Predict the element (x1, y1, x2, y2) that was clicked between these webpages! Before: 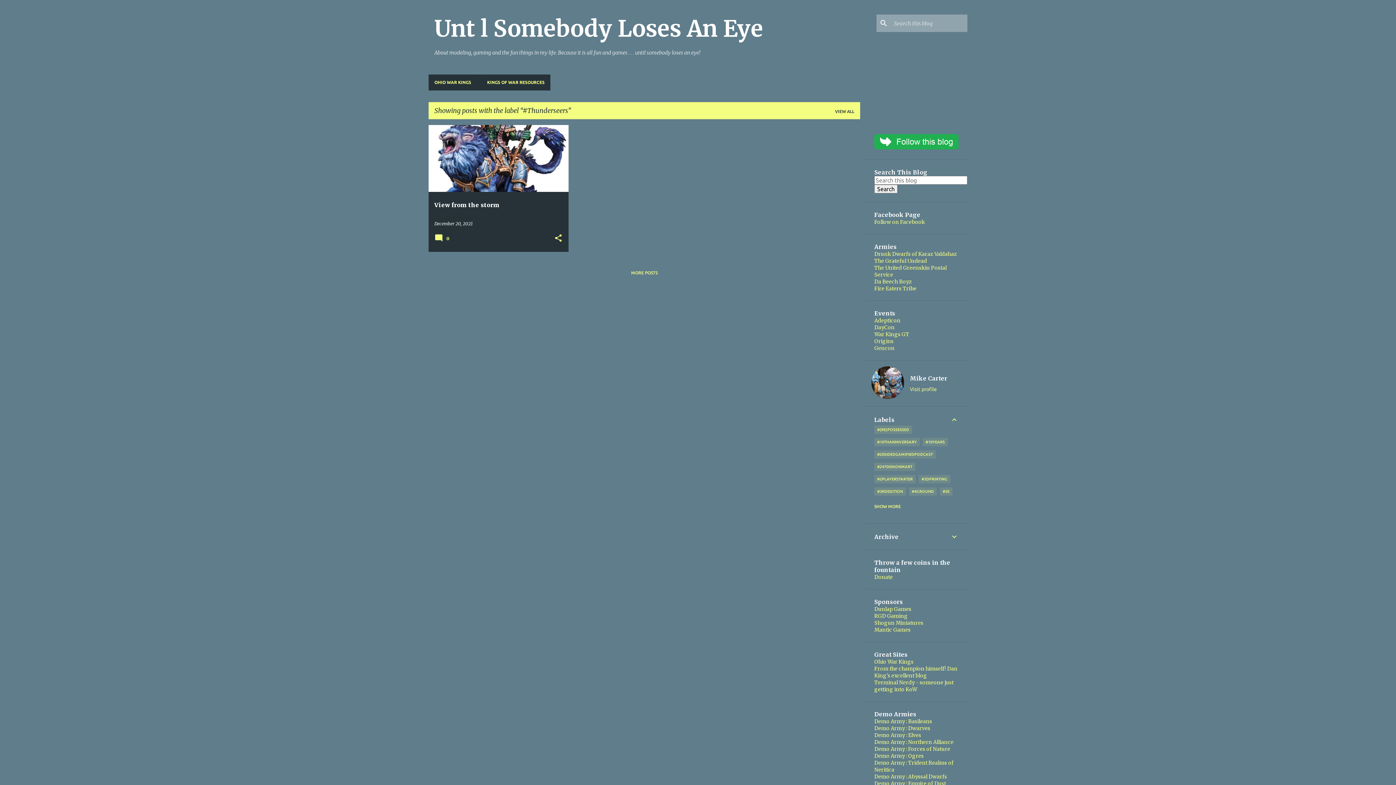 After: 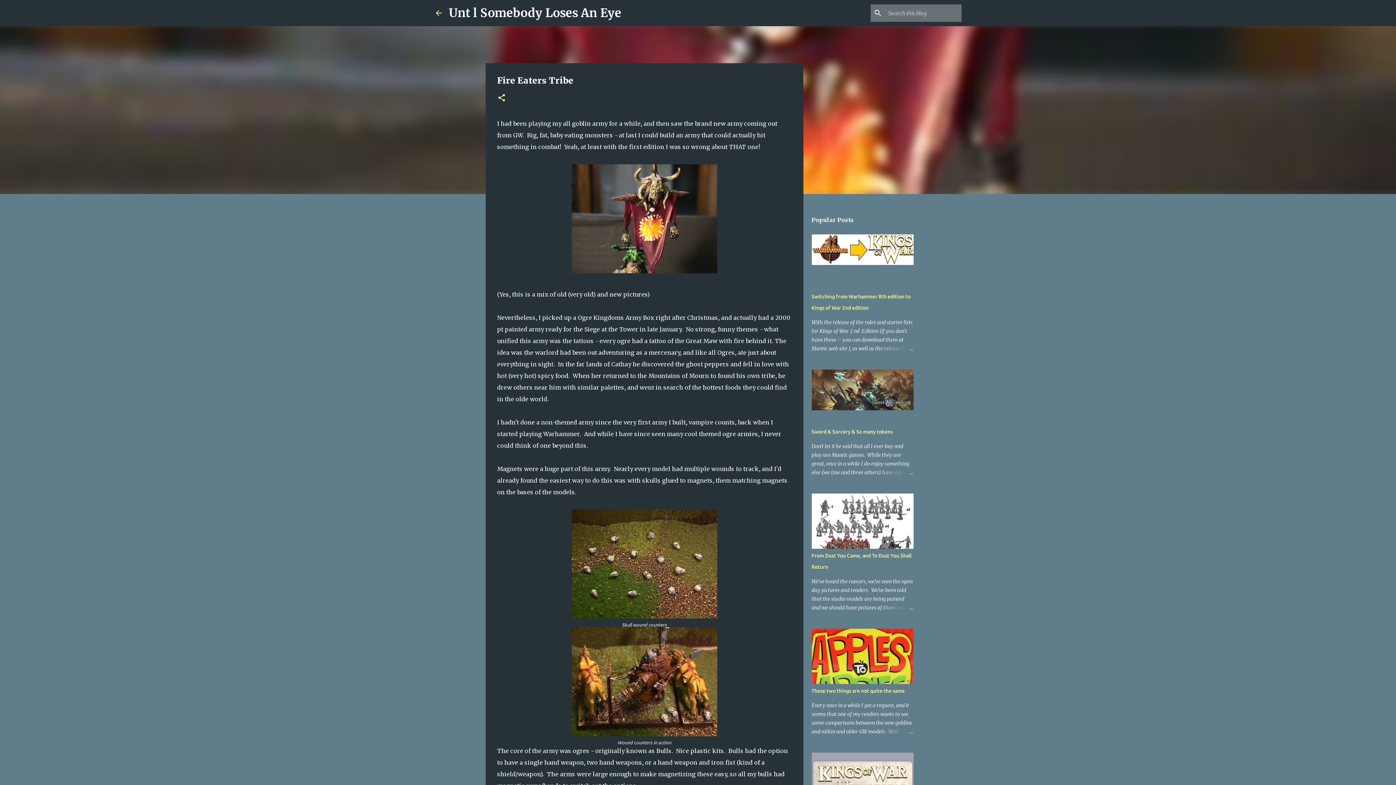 Action: label: Fire Eaters Tribe bbox: (874, 285, 916, 292)